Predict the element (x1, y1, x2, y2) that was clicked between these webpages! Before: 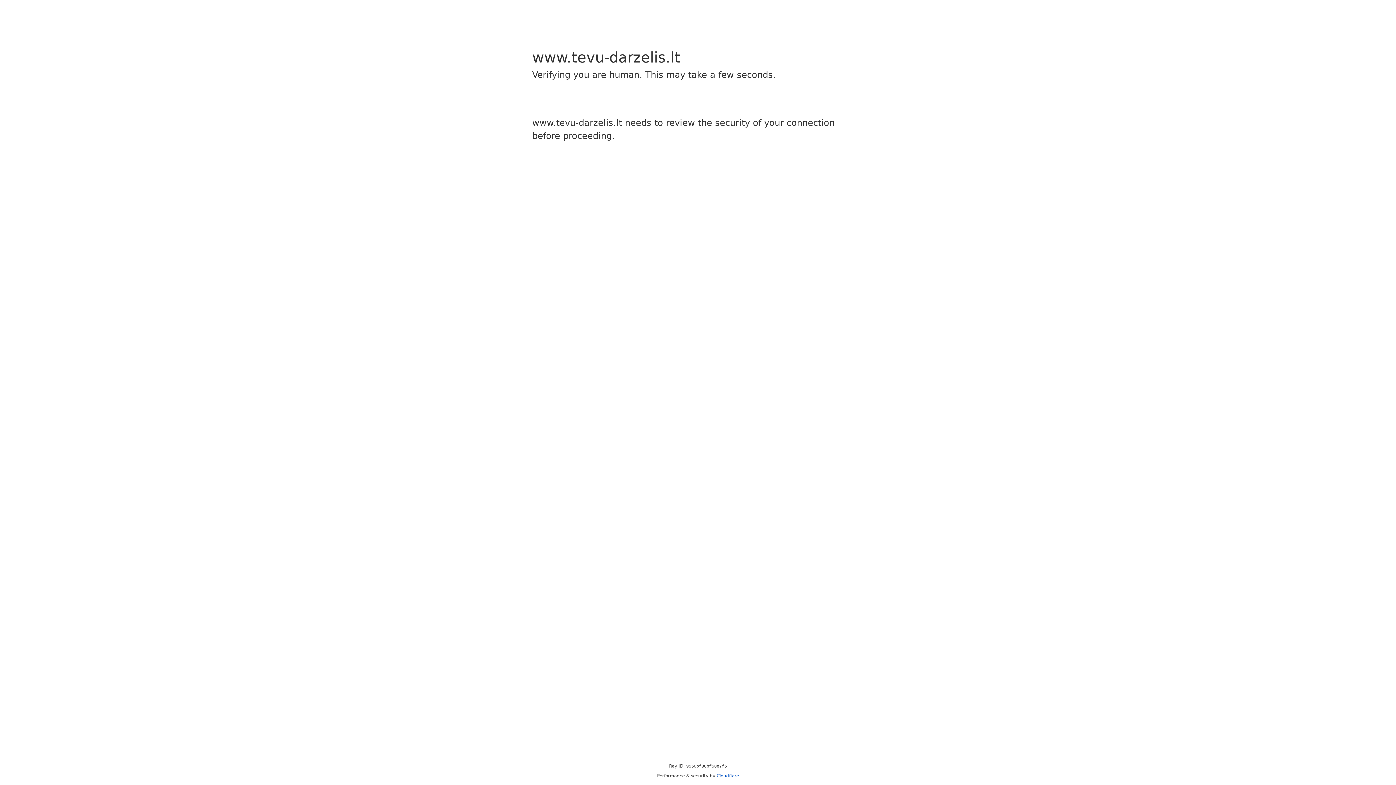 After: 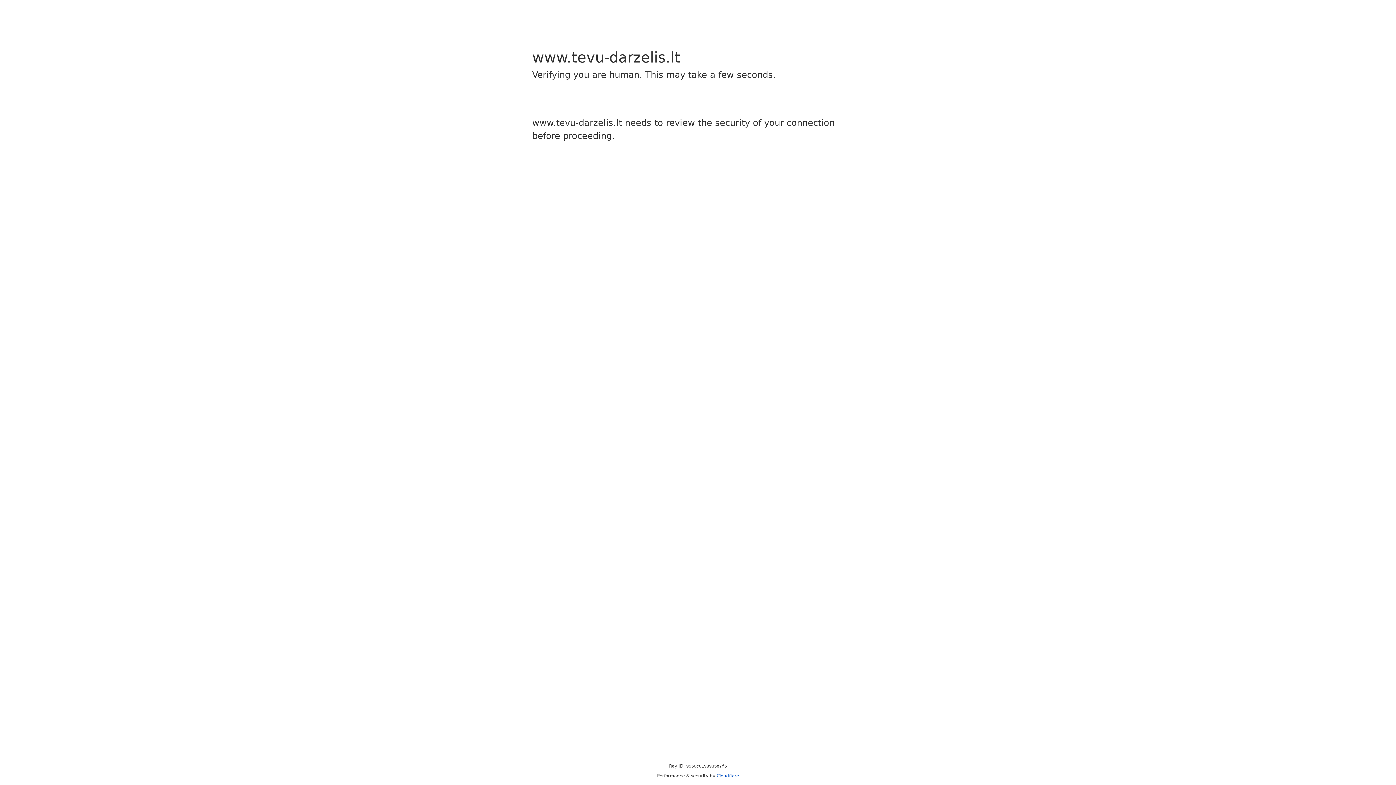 Action: label: Cloudflare bbox: (716, 773, 739, 778)